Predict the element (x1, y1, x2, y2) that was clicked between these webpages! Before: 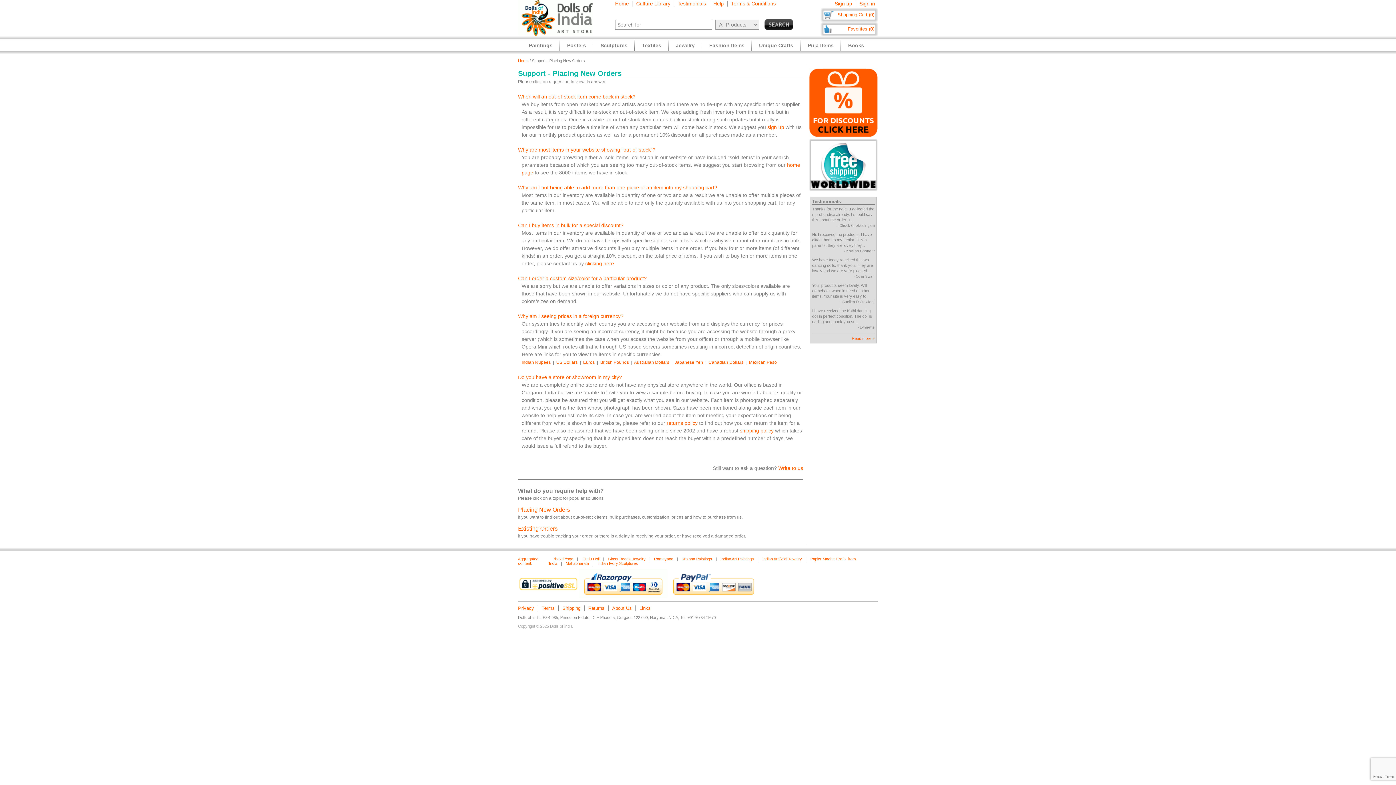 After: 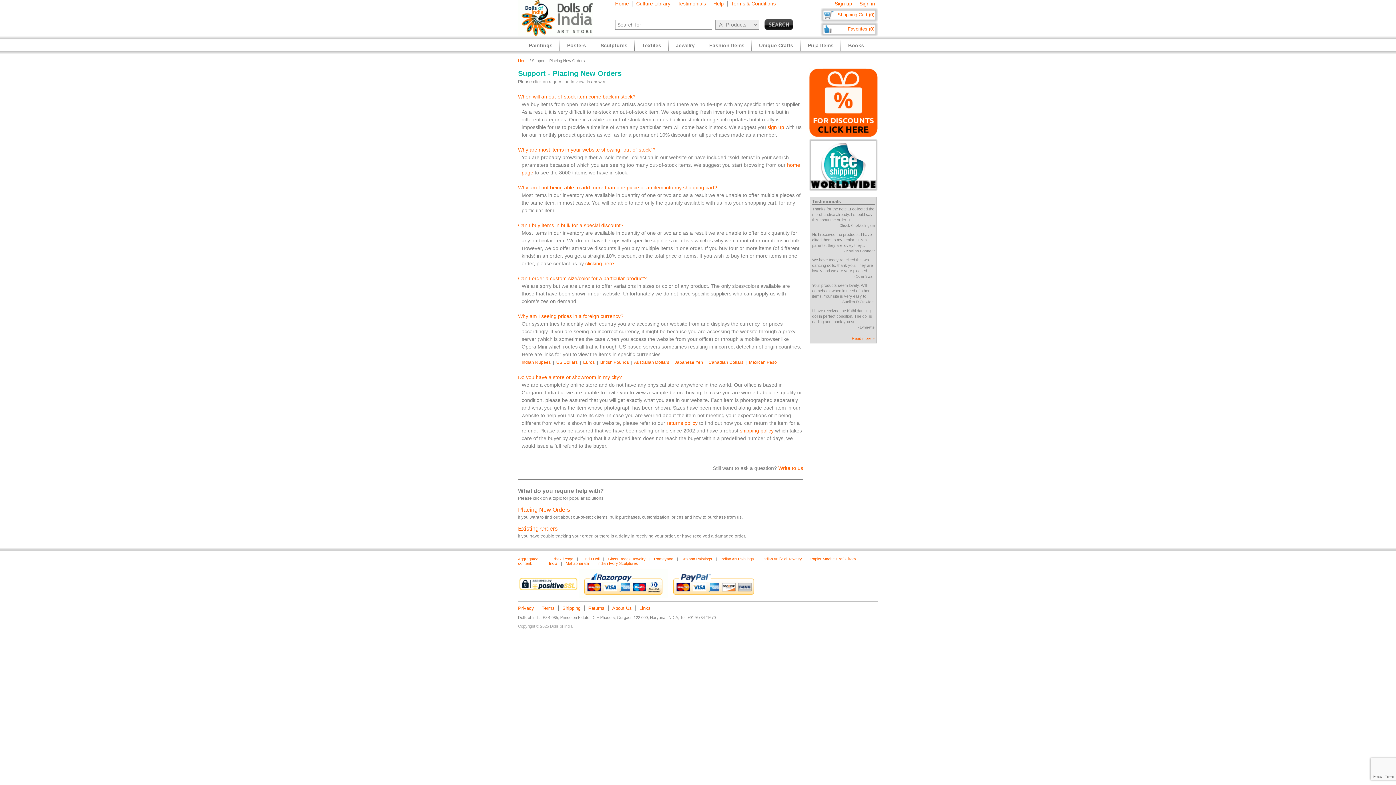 Action: bbox: (668, 594, 760, 599)